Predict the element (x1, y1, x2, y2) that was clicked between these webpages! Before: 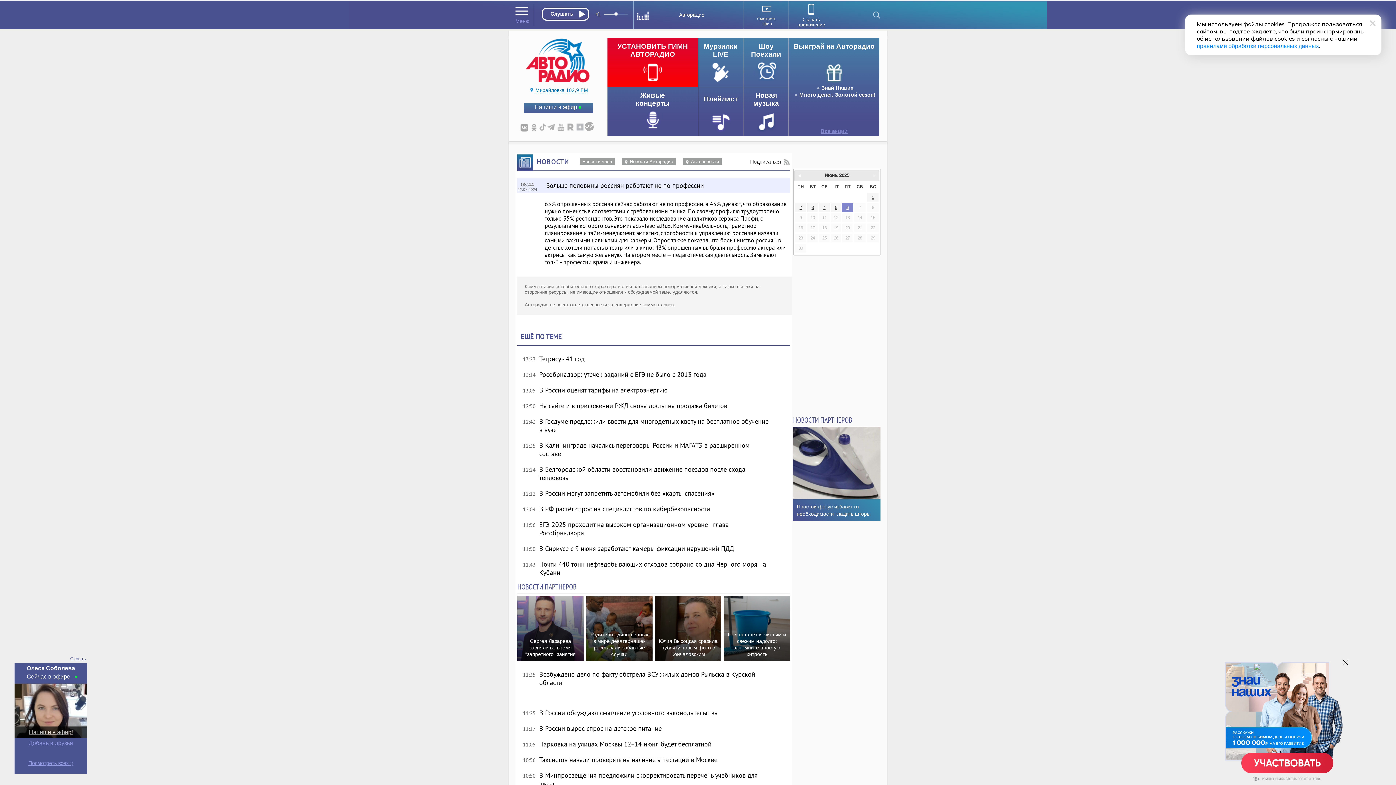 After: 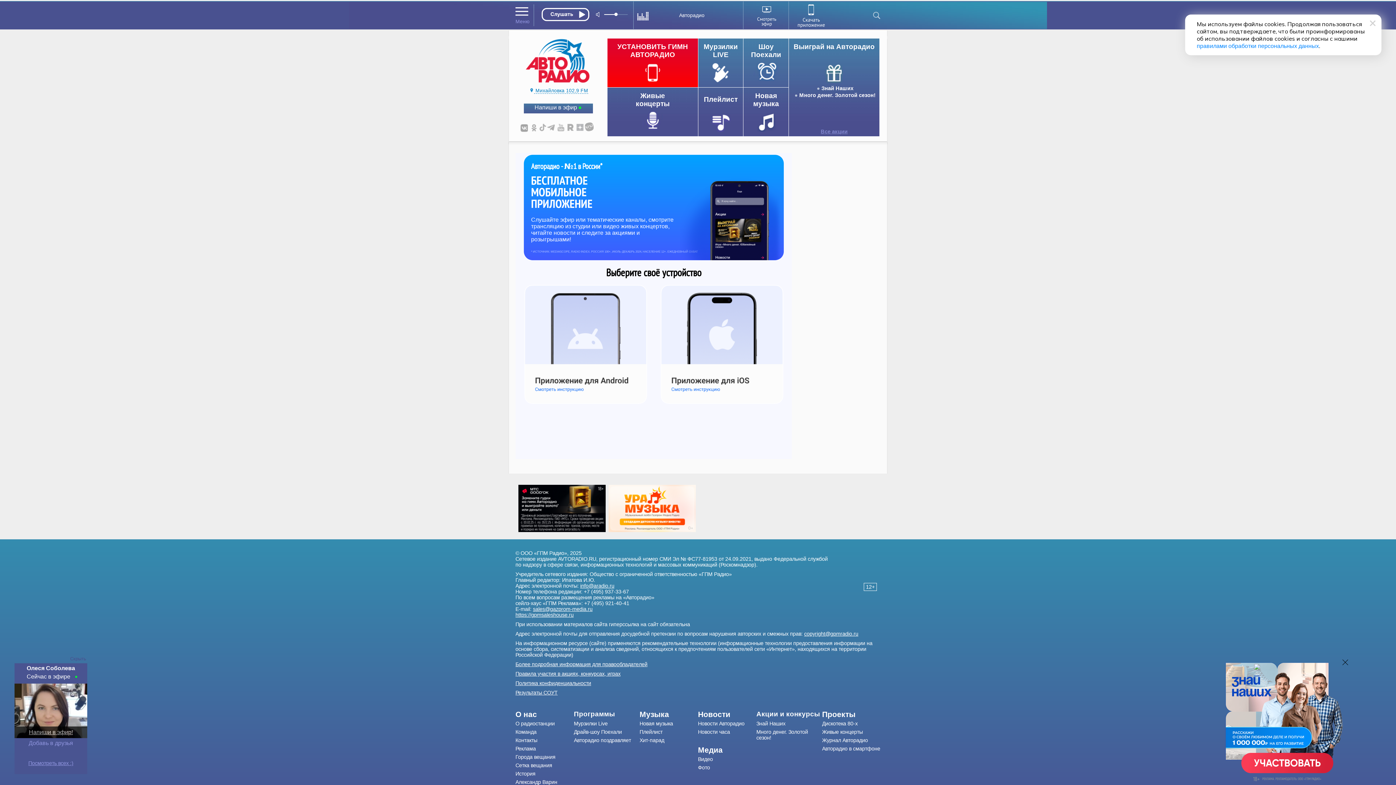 Action: bbox: (786, 1, 825, 29)